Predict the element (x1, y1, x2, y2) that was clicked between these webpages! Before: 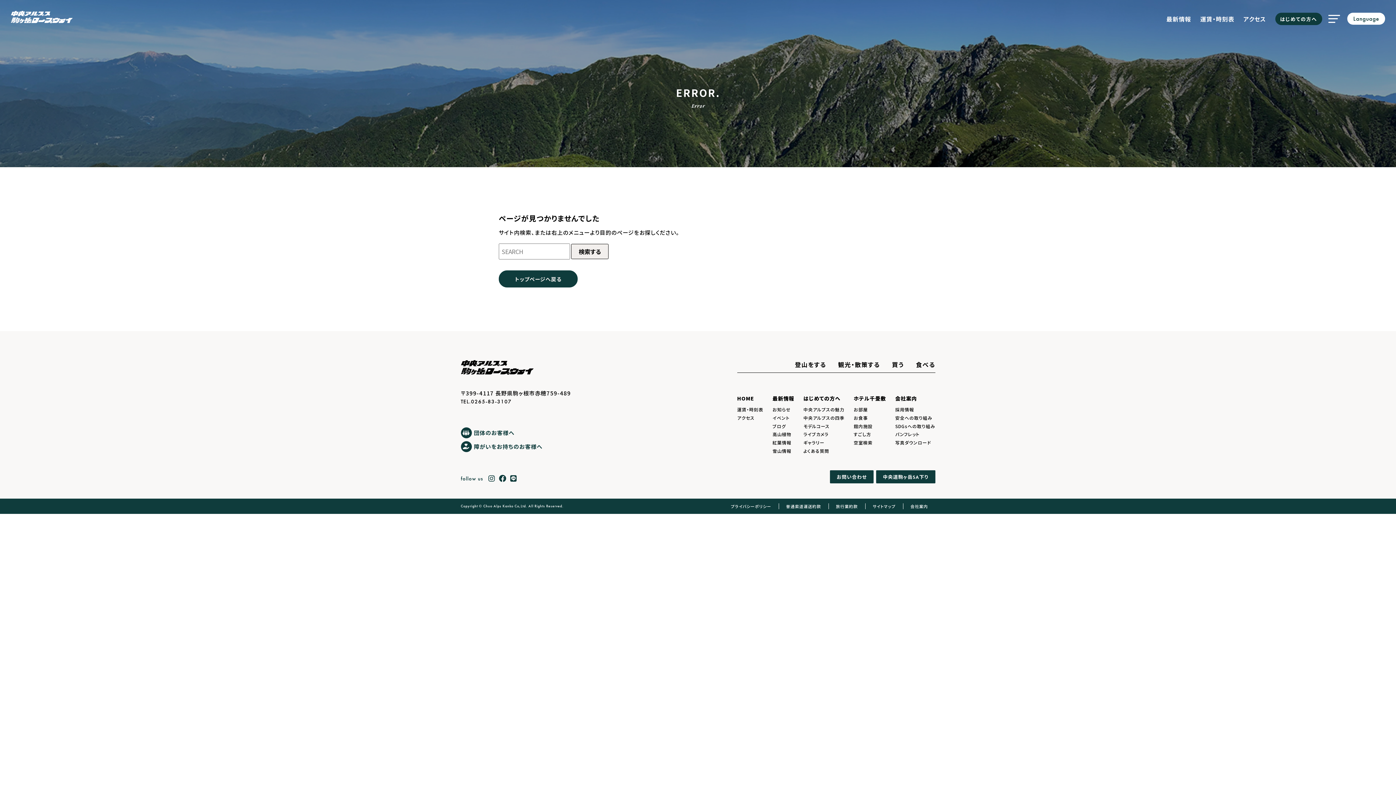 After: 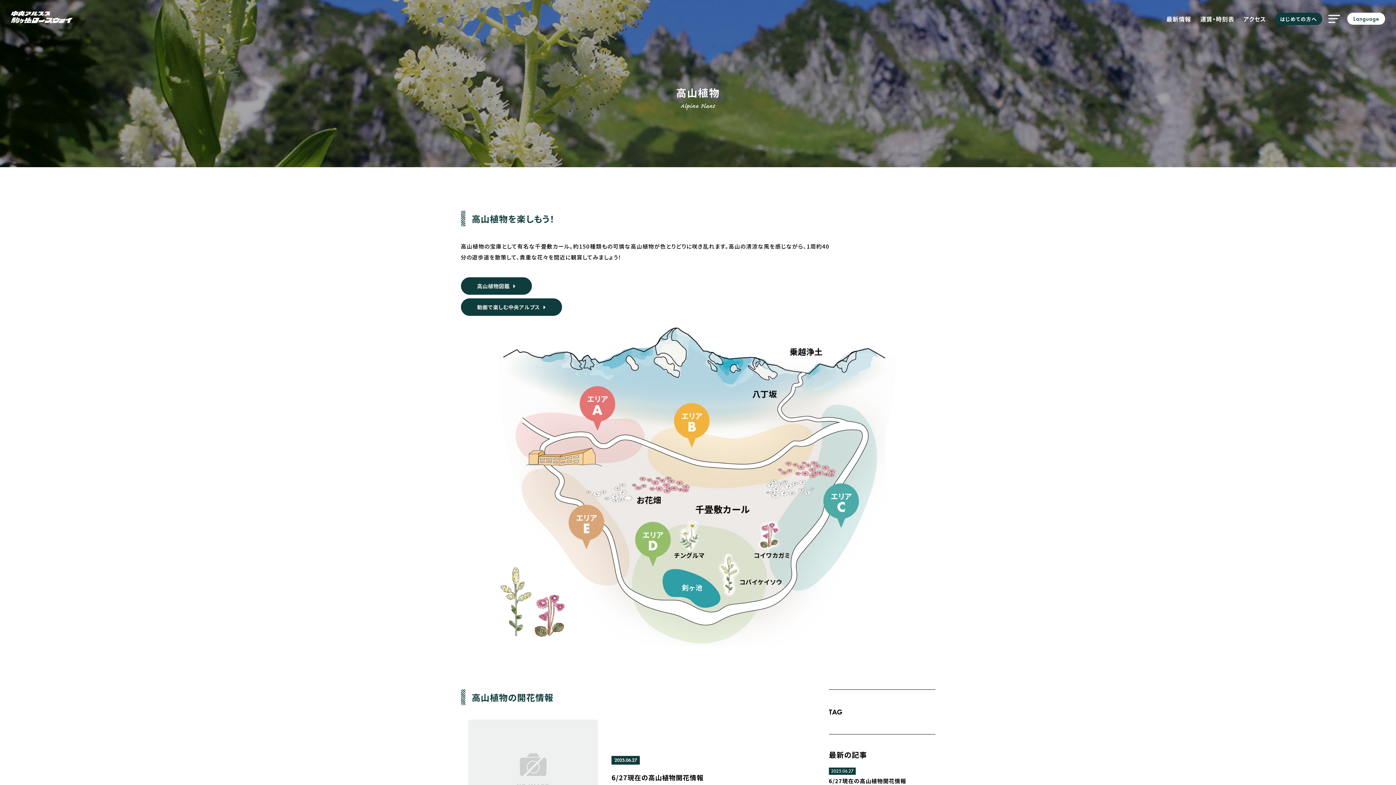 Action: label: 高山植物 bbox: (772, 431, 791, 437)